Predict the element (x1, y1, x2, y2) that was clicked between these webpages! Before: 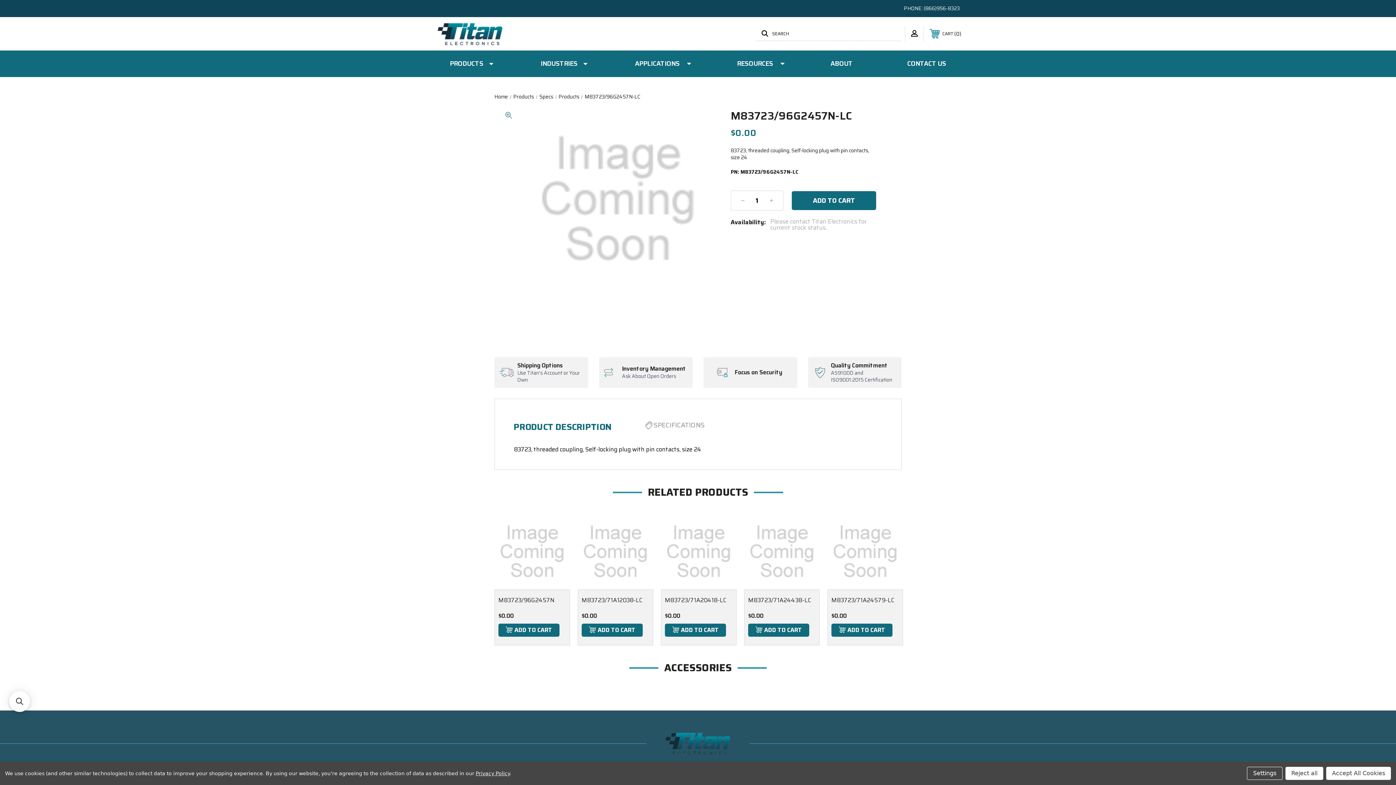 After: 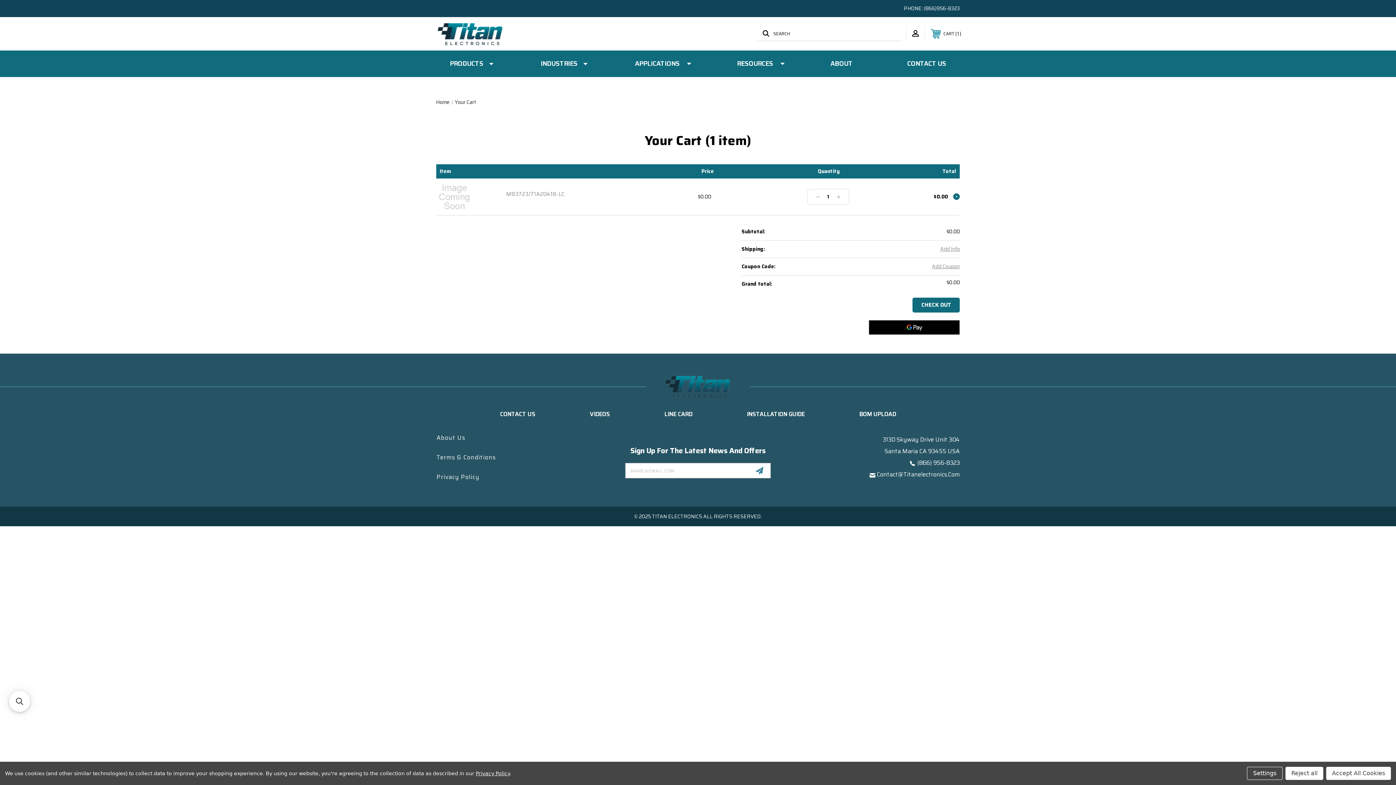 Action: label: ADD TO CART bbox: (665, 624, 726, 637)